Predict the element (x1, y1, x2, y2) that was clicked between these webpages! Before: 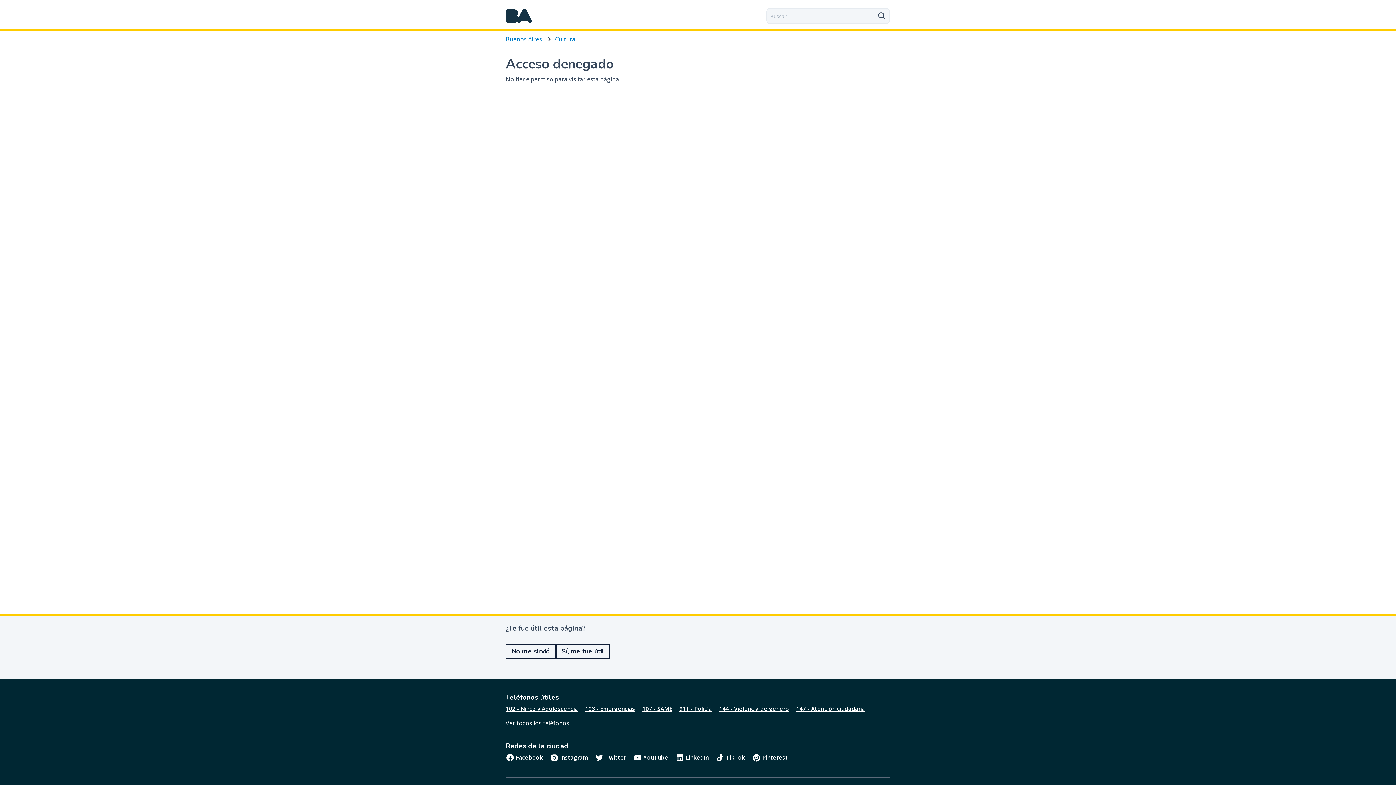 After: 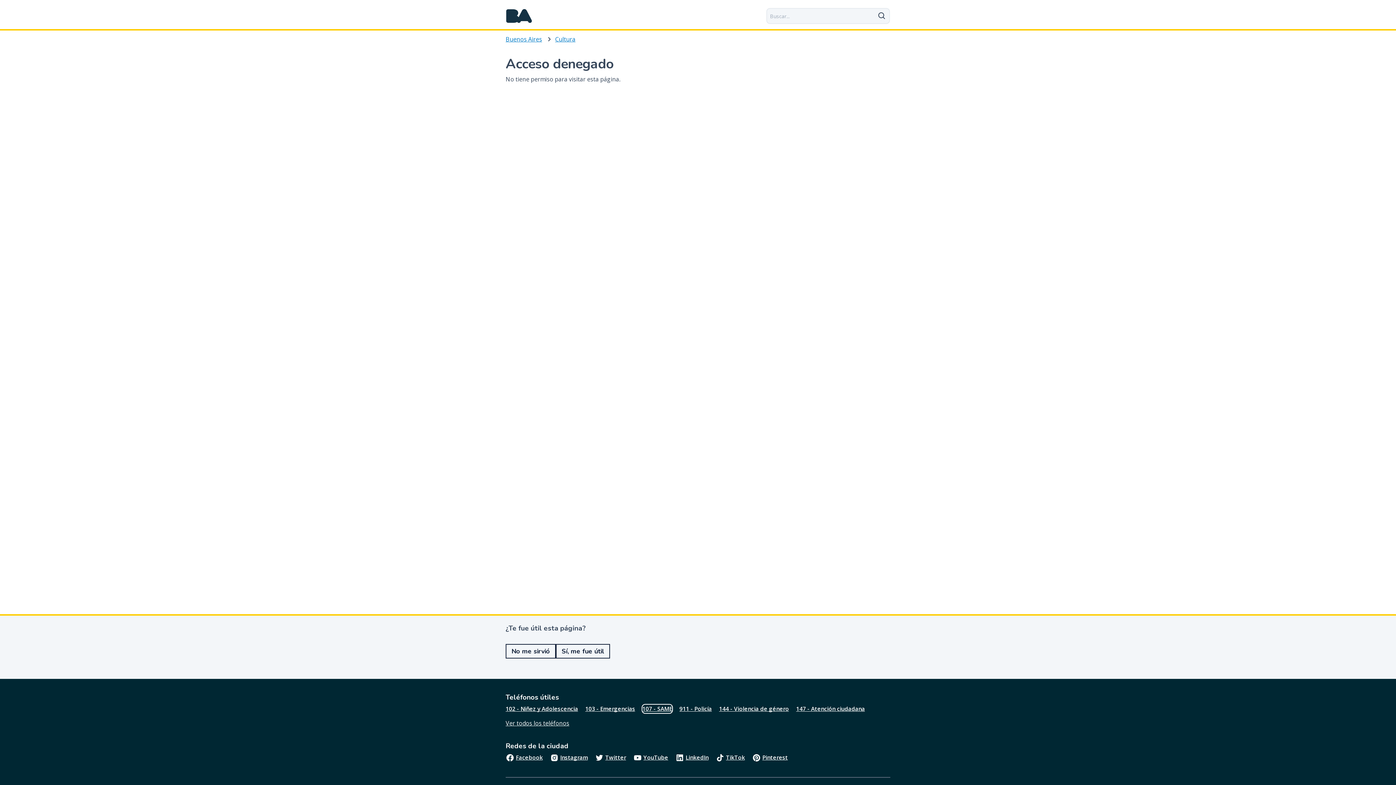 Action: label: 107 - SAME bbox: (642, 705, 672, 713)